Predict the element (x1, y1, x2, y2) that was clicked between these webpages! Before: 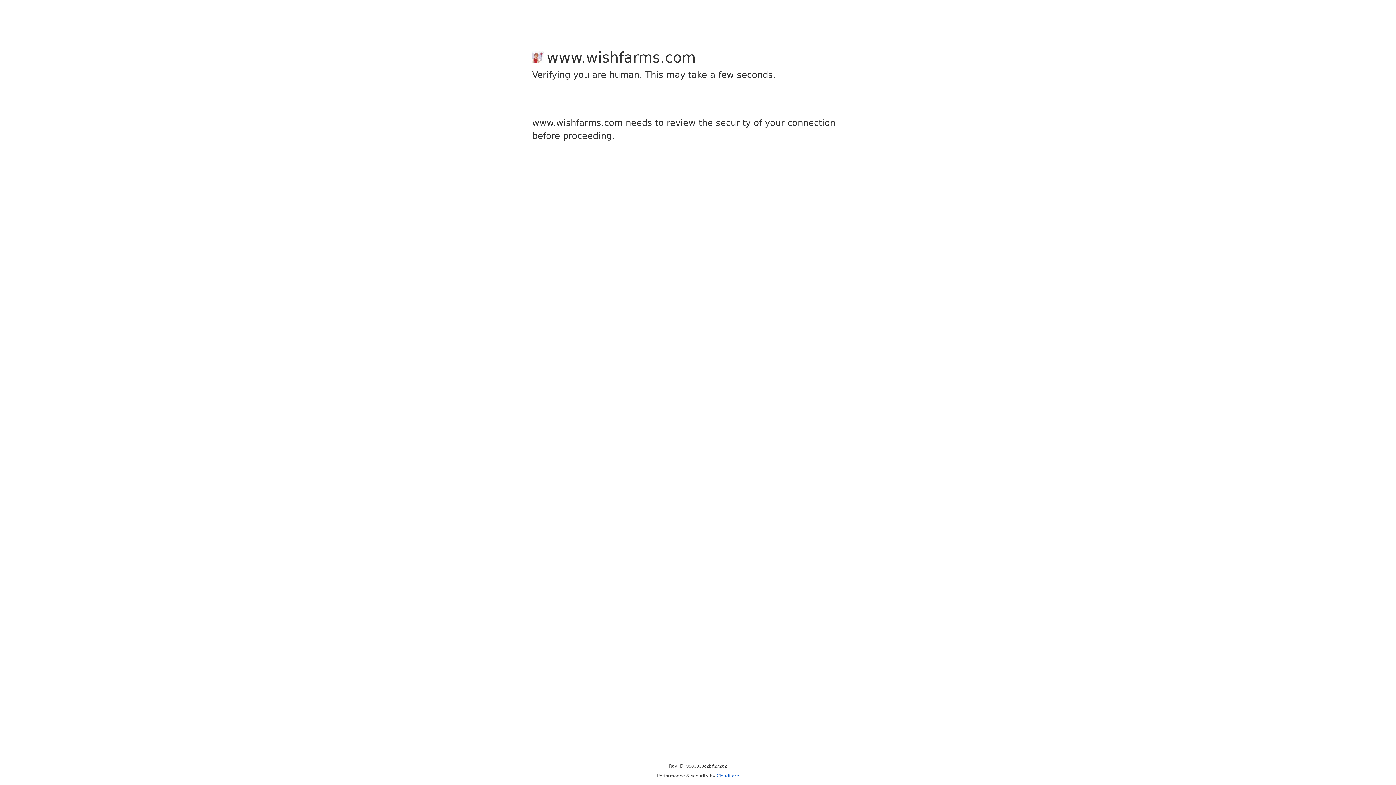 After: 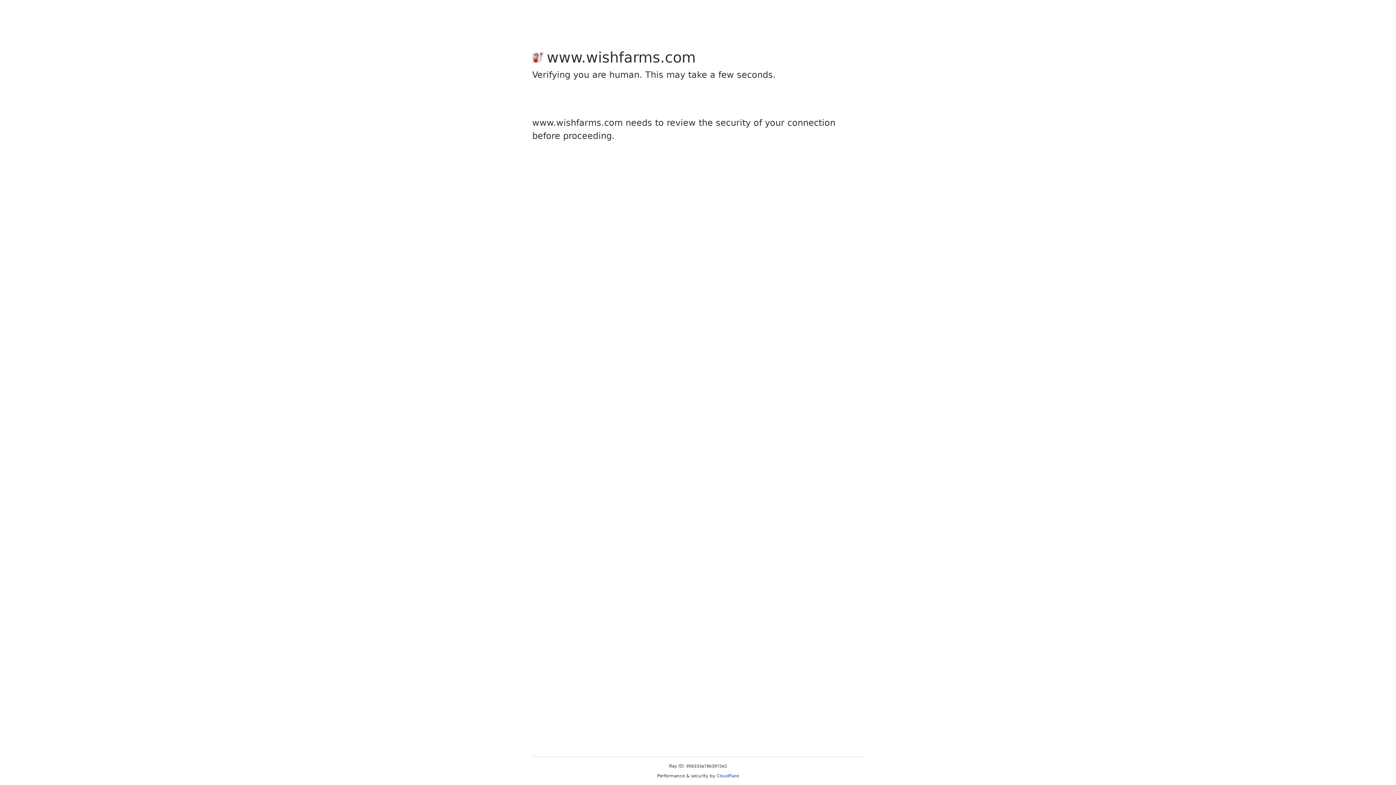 Action: label: Cloudflare bbox: (716, 773, 739, 778)